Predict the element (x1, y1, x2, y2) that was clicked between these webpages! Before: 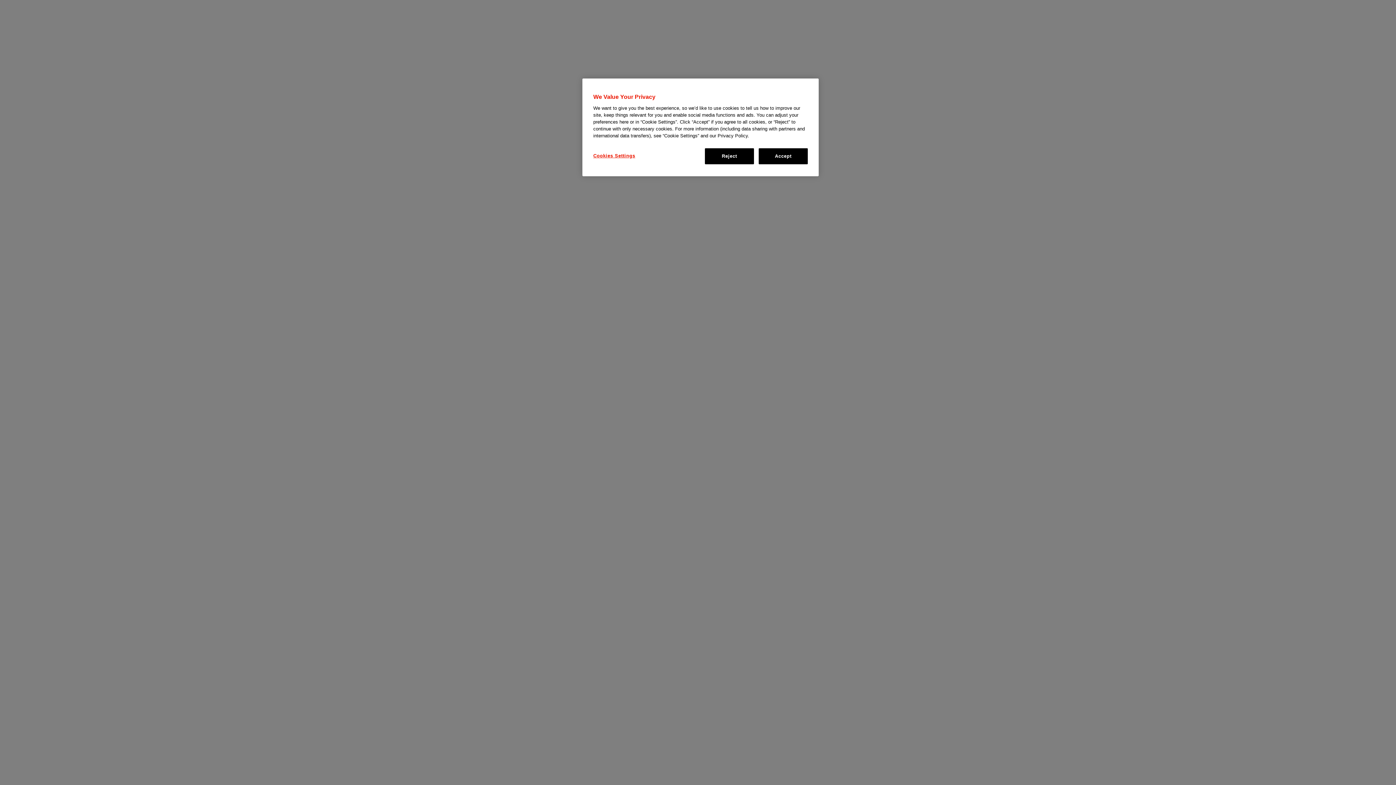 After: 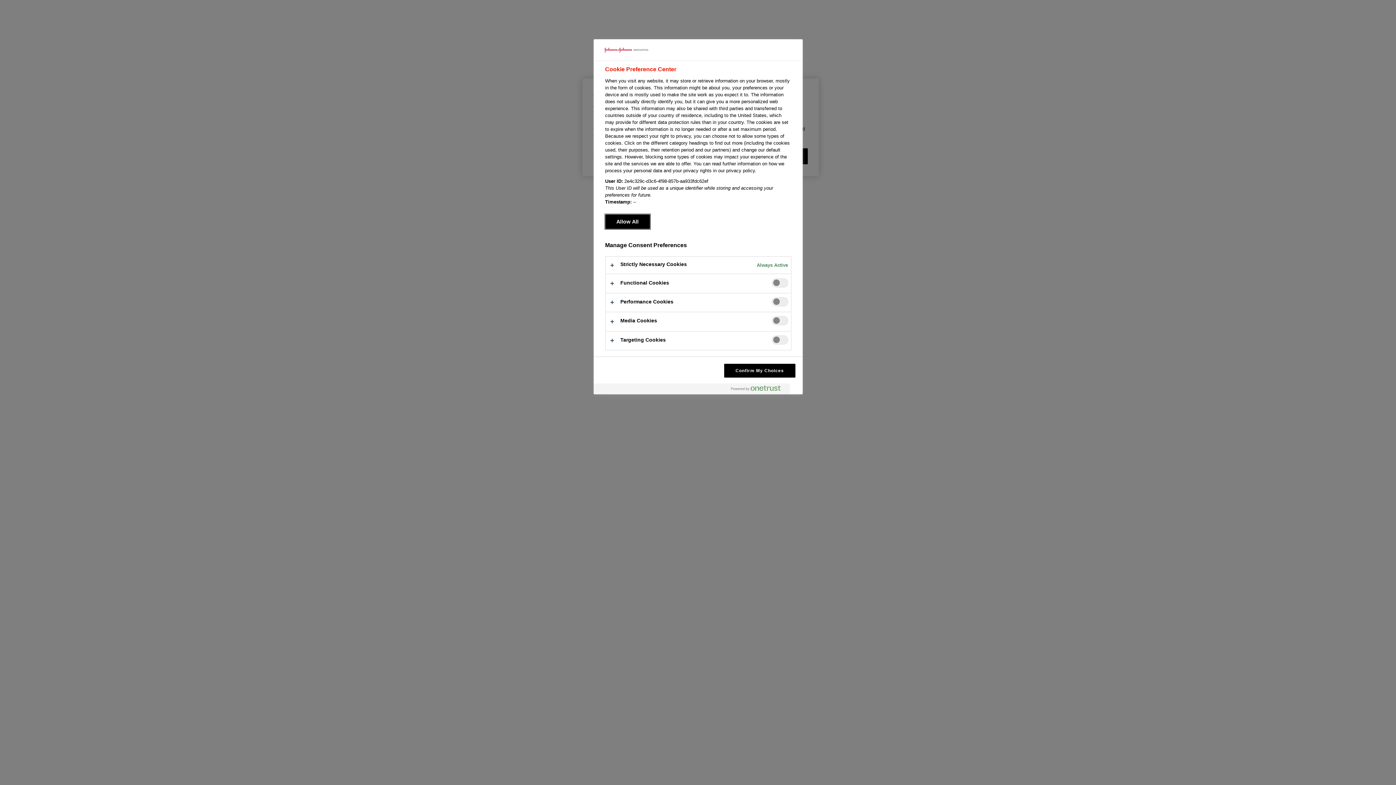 Action: bbox: (593, 148, 642, 163) label: Cookies Settings